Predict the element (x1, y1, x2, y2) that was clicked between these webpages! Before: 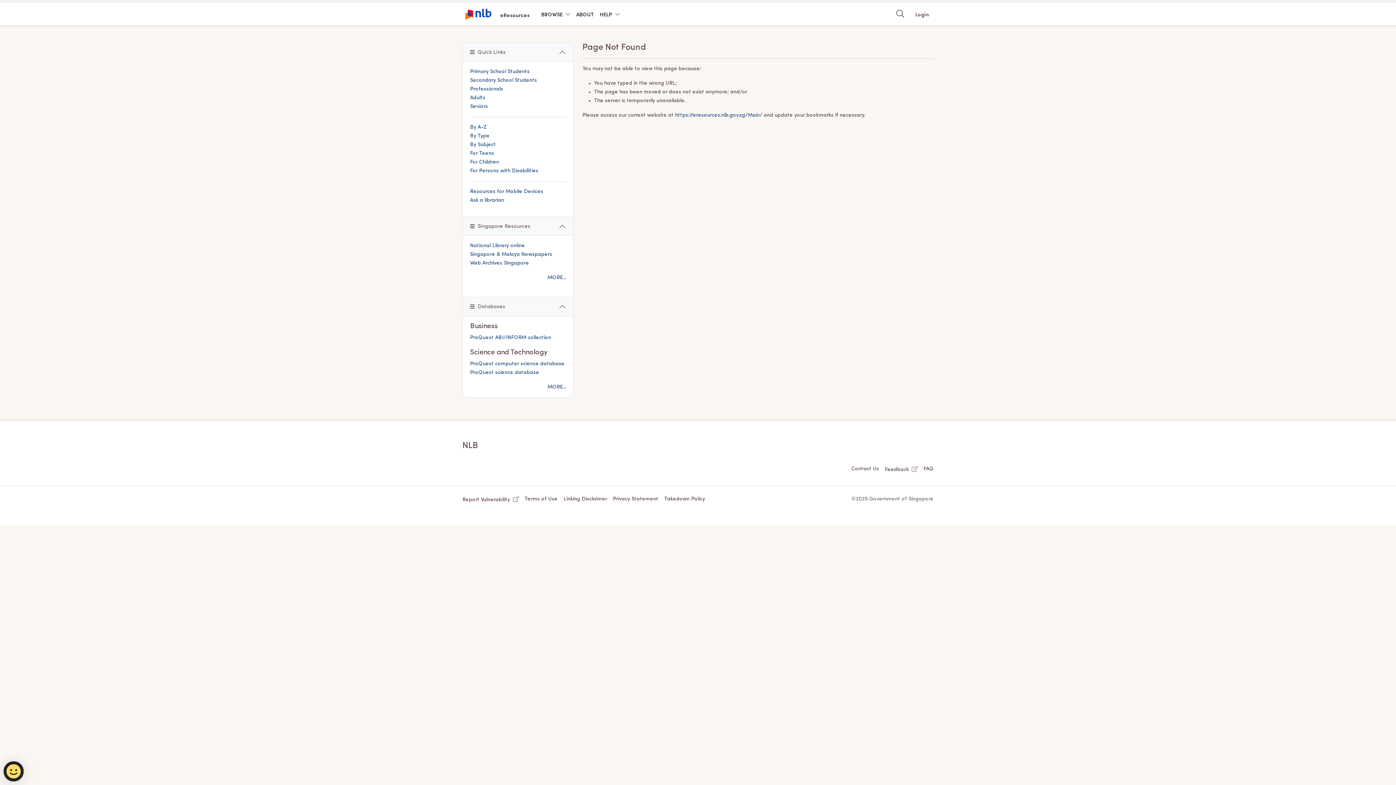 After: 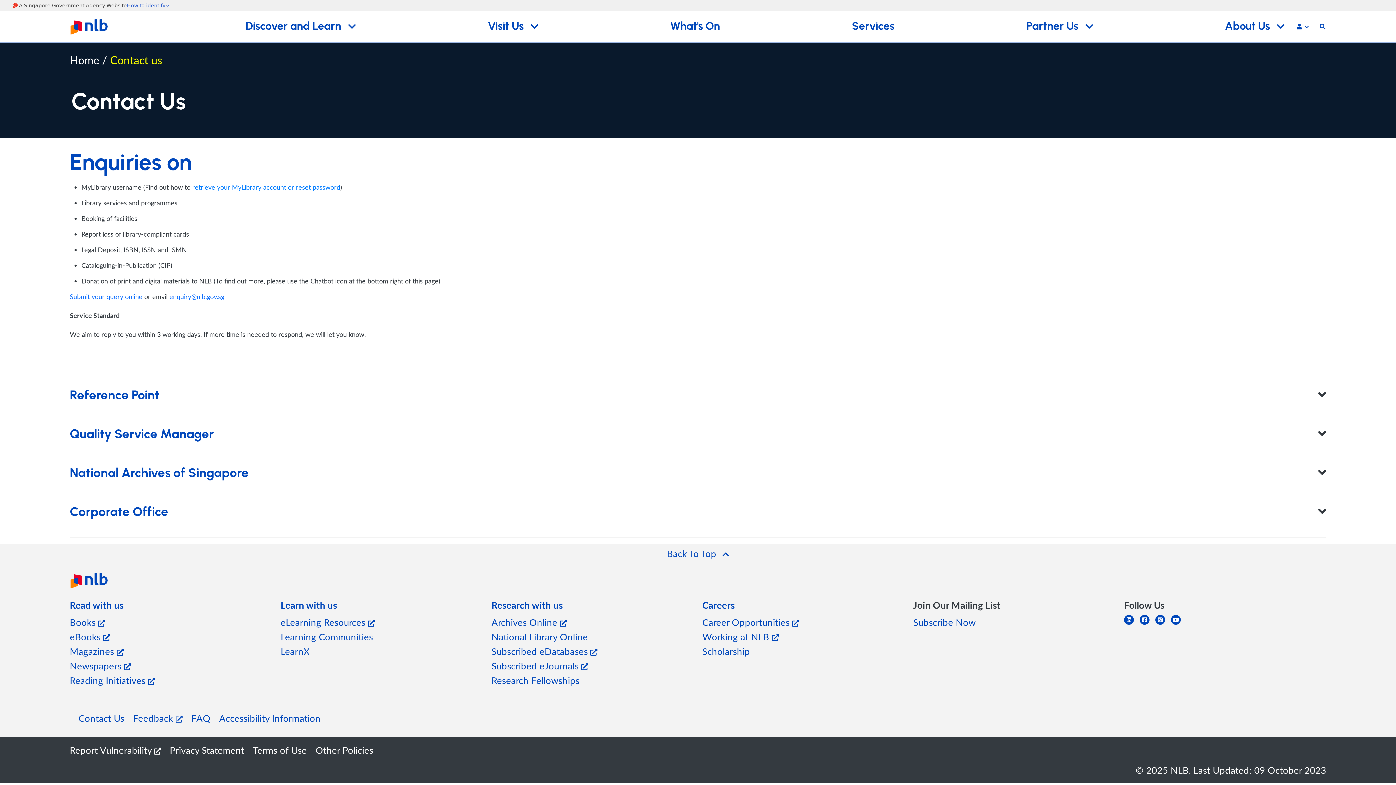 Action: bbox: (848, 465, 882, 474) label: Contact Us